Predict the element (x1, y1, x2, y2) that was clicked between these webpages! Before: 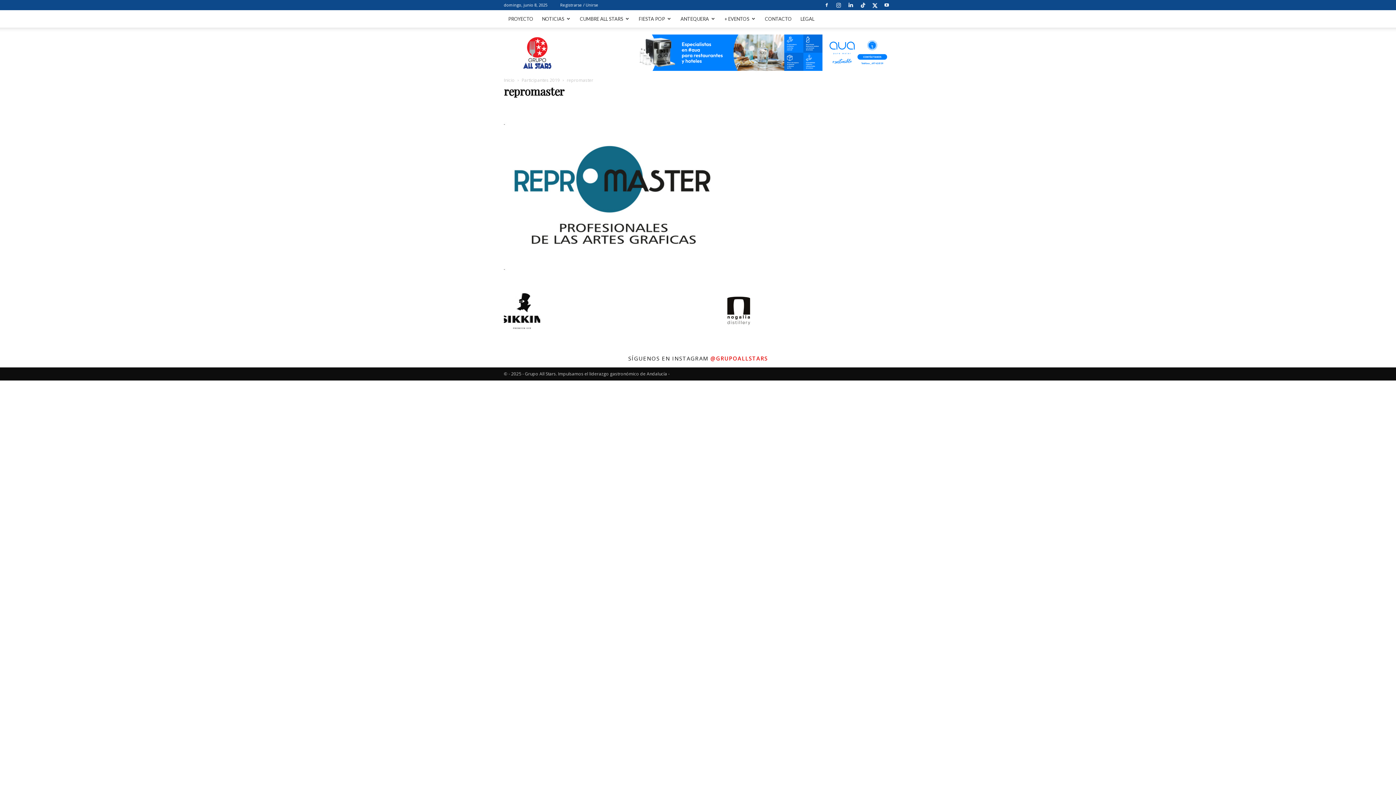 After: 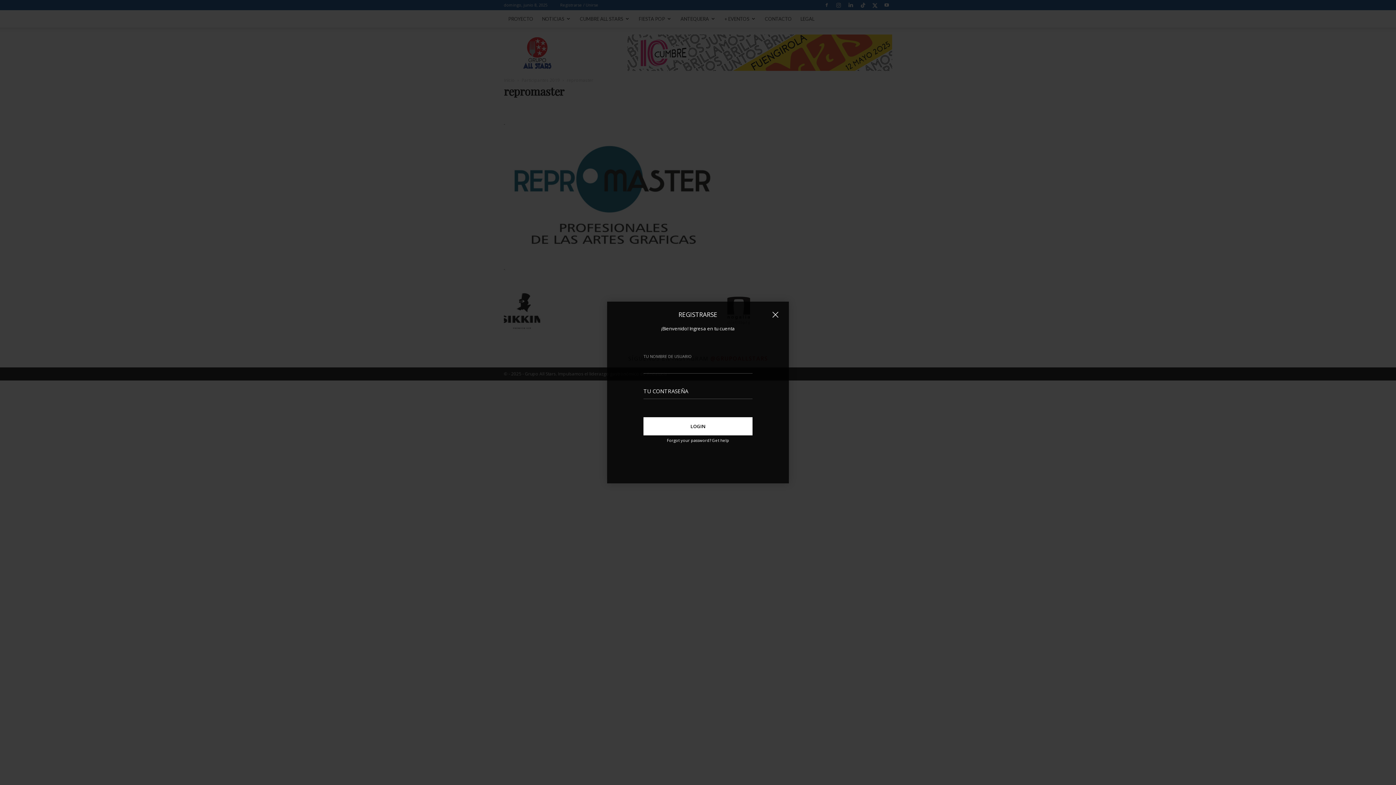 Action: bbox: (560, 2, 598, 7) label: Registrarse / Unirse